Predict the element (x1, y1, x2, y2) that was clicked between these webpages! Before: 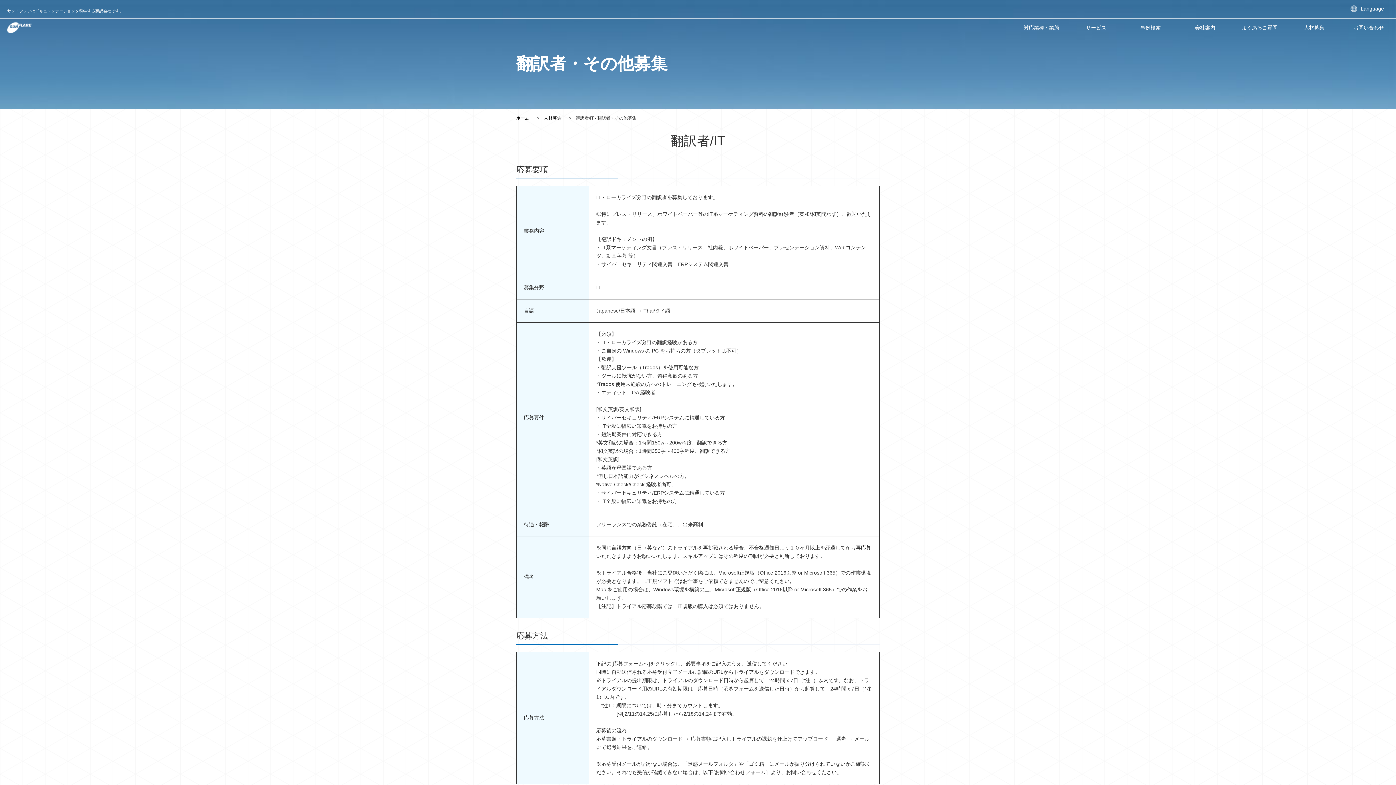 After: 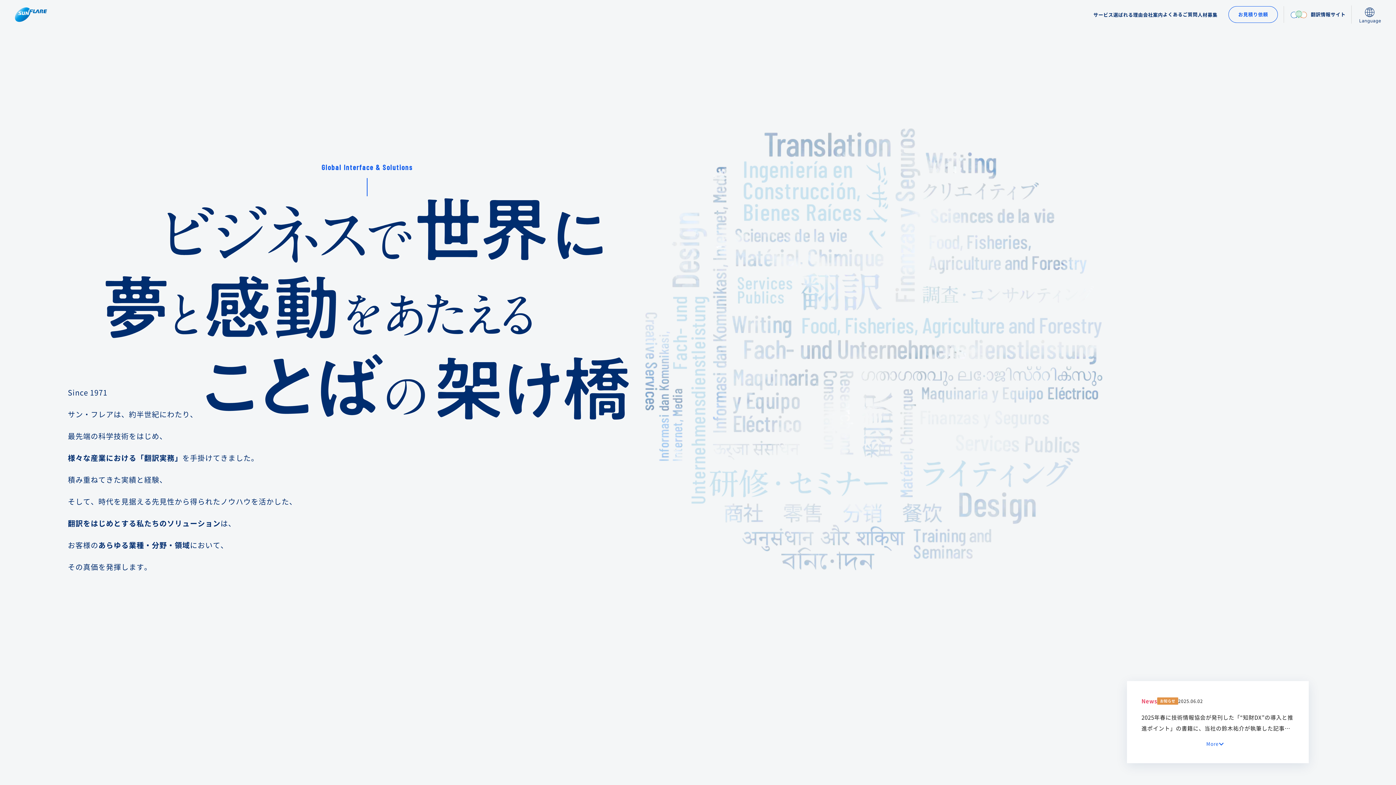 Action: bbox: (516, 114, 529, 121) label: ホーム